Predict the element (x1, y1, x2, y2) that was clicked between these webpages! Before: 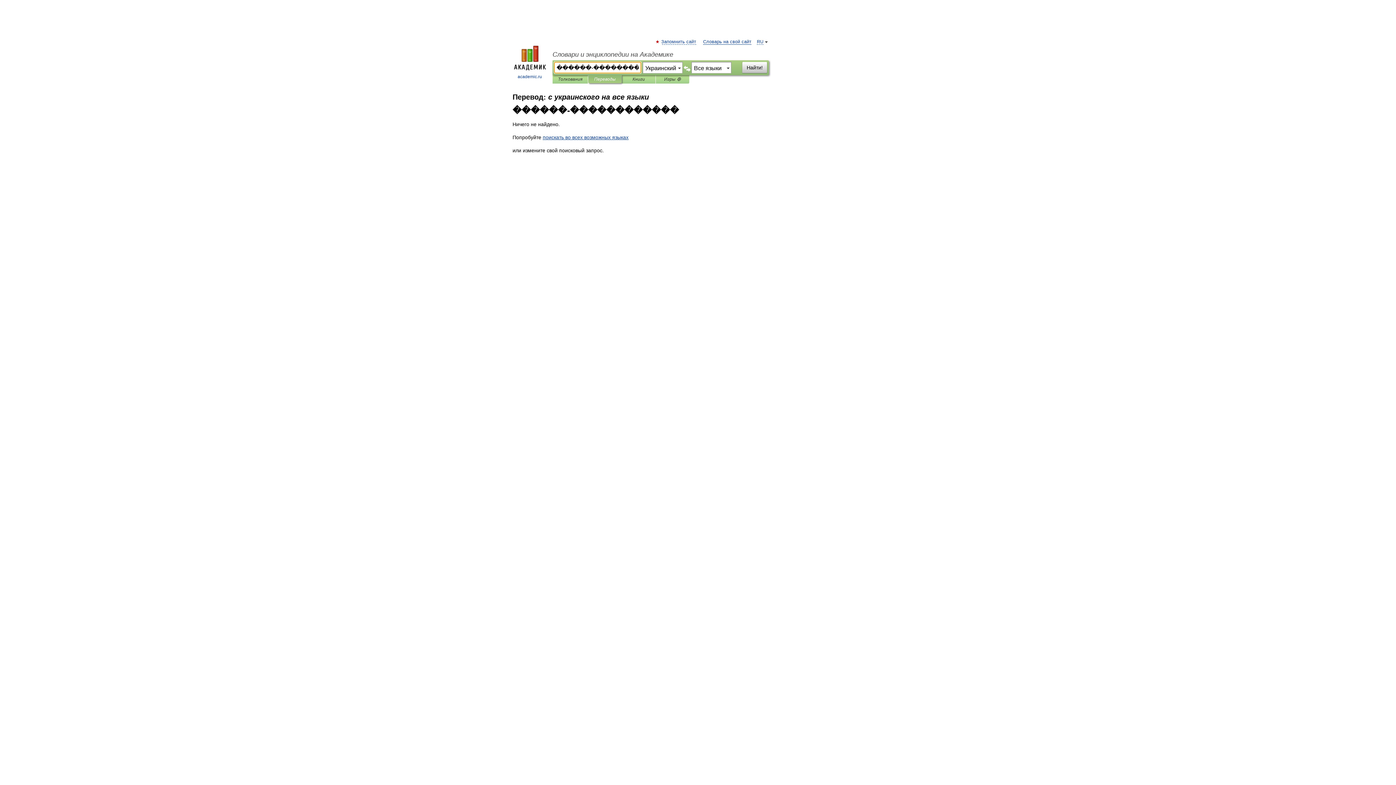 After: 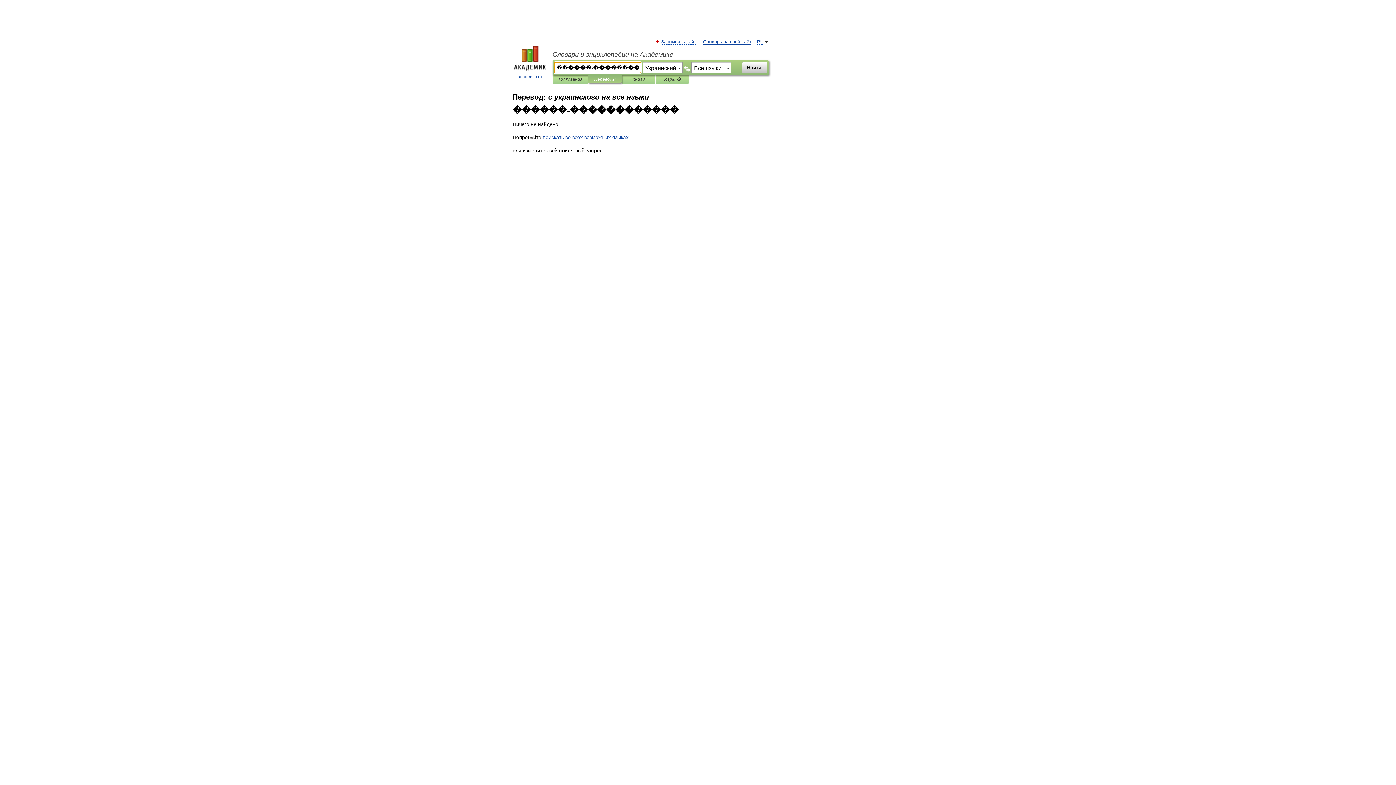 Action: bbox: (742, 61, 767, 73) label: Найти!